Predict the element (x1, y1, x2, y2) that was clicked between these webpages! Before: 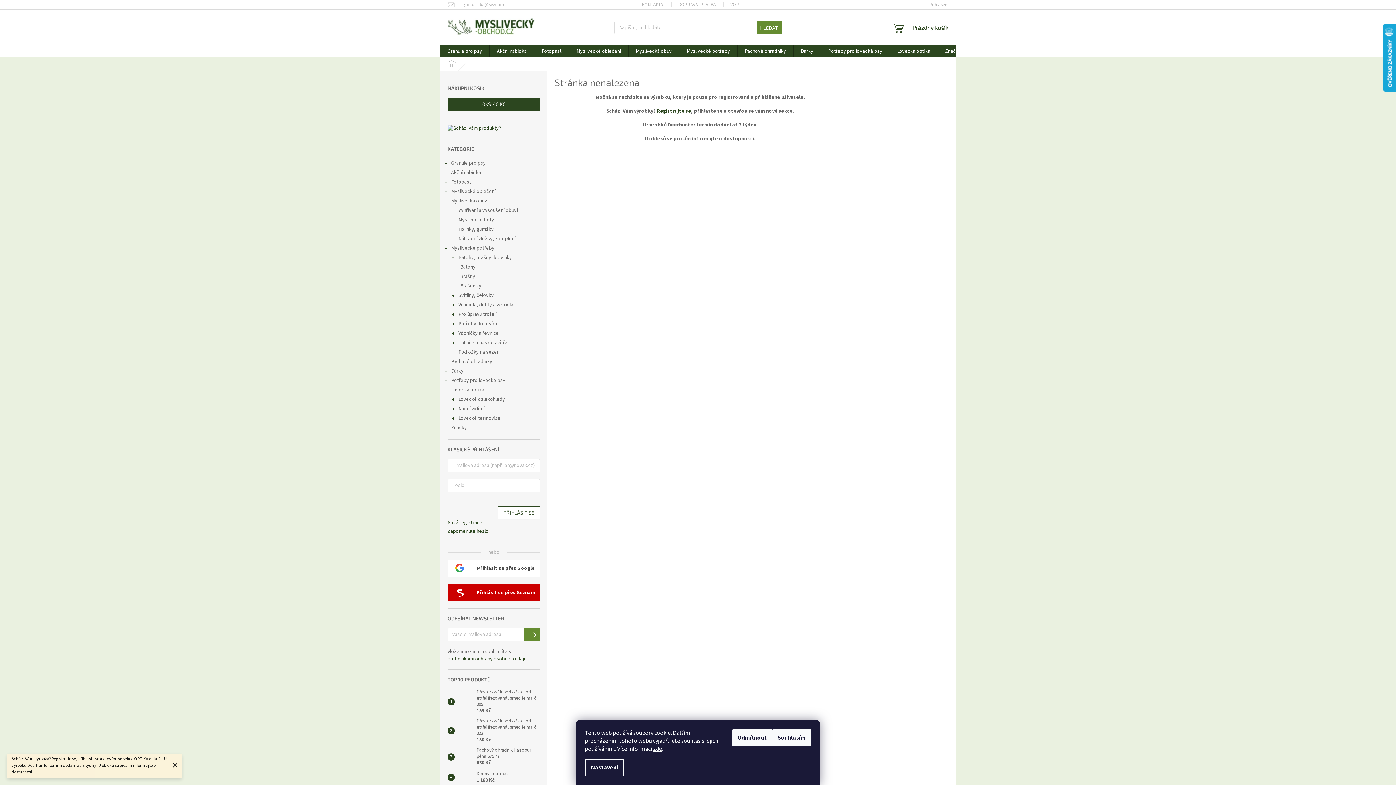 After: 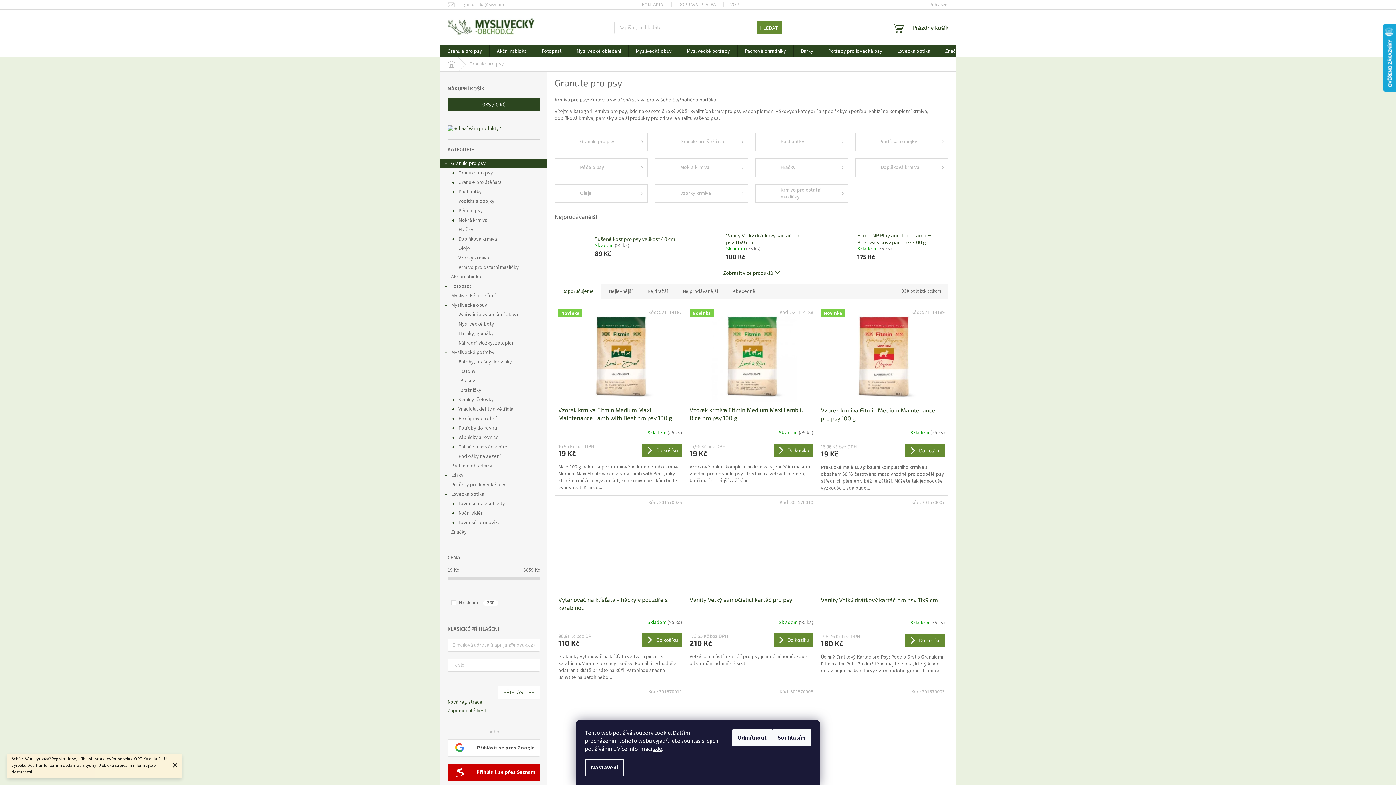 Action: label: Granule pro psy
  bbox: (440, 158, 547, 168)